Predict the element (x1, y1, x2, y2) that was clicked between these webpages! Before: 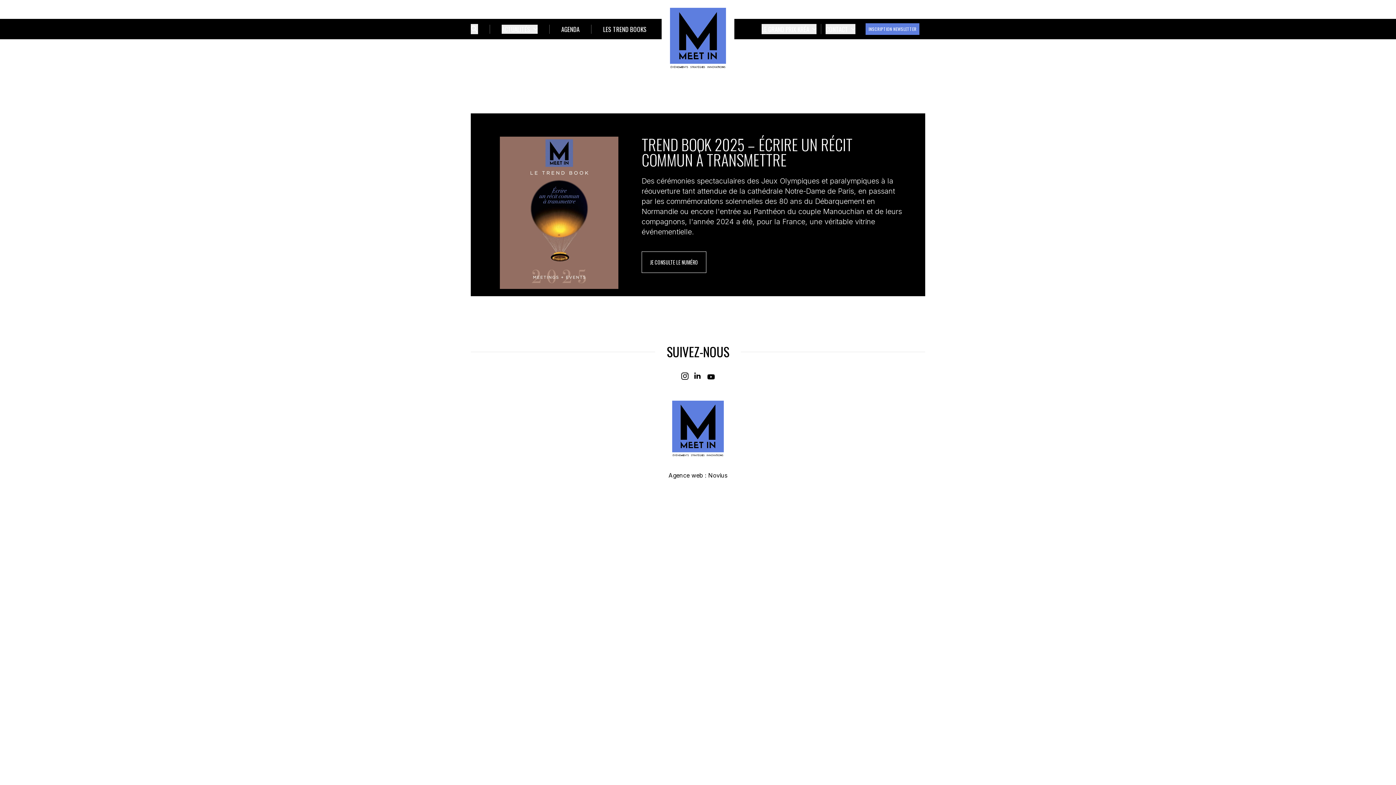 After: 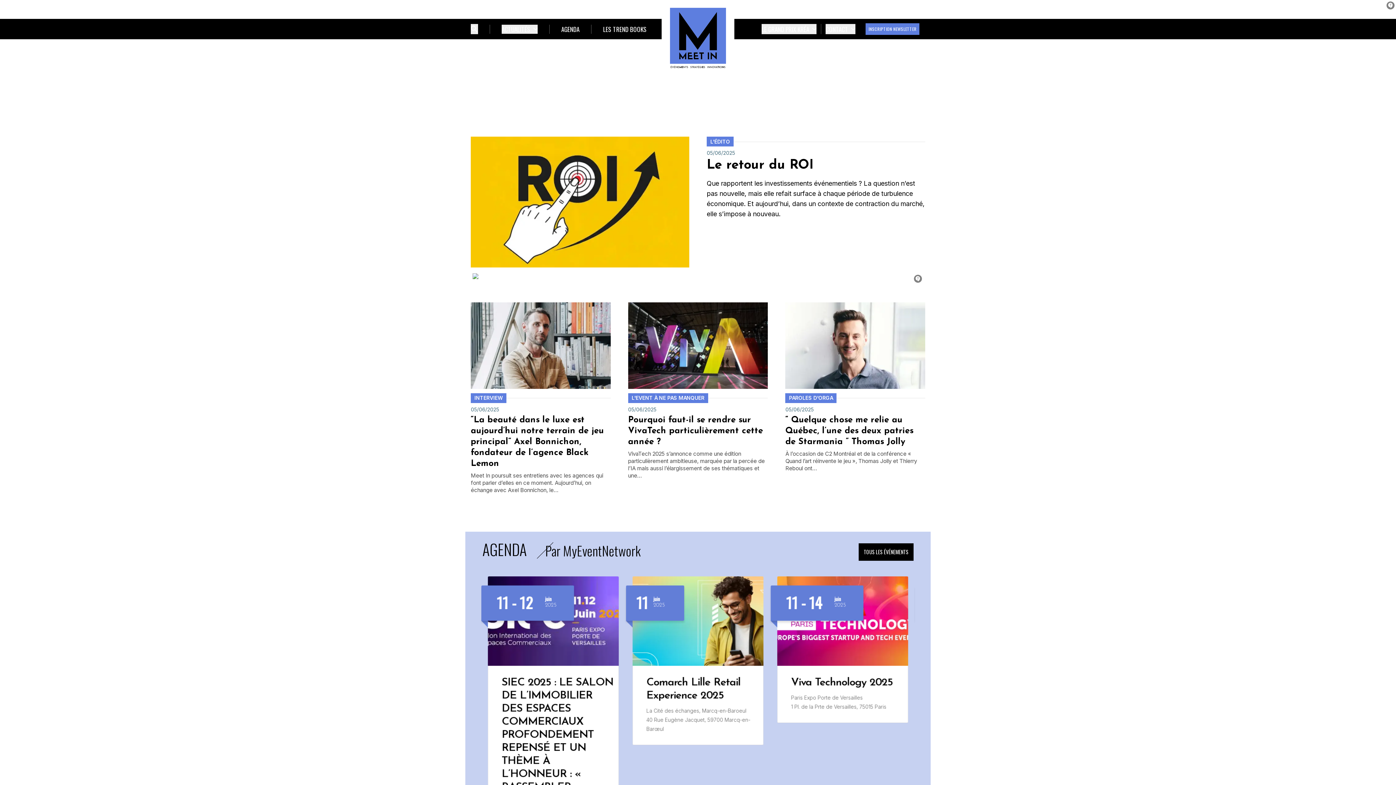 Action: label: Home bbox: (661, 3, 734, 71)